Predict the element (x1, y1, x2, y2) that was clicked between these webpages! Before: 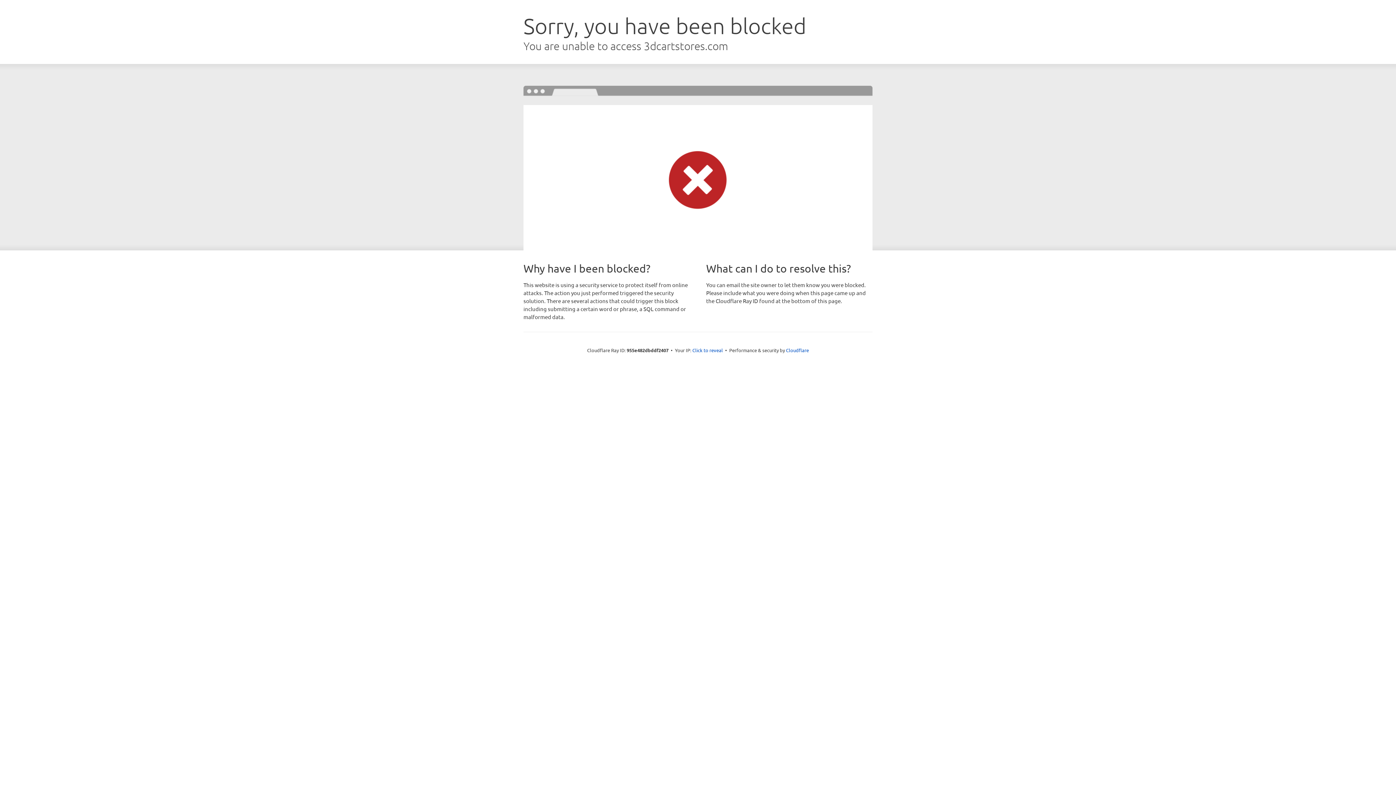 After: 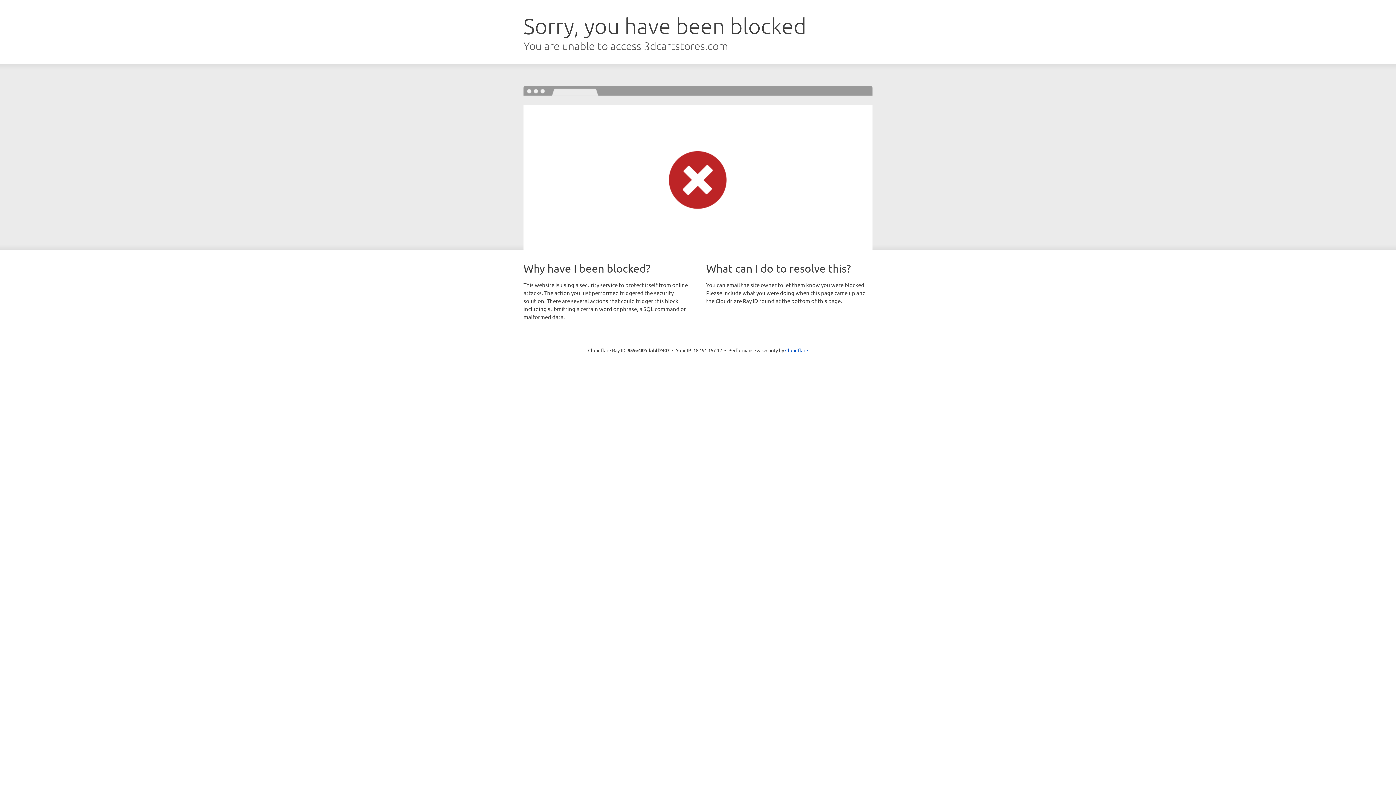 Action: label: Click to reveal bbox: (692, 346, 723, 353)